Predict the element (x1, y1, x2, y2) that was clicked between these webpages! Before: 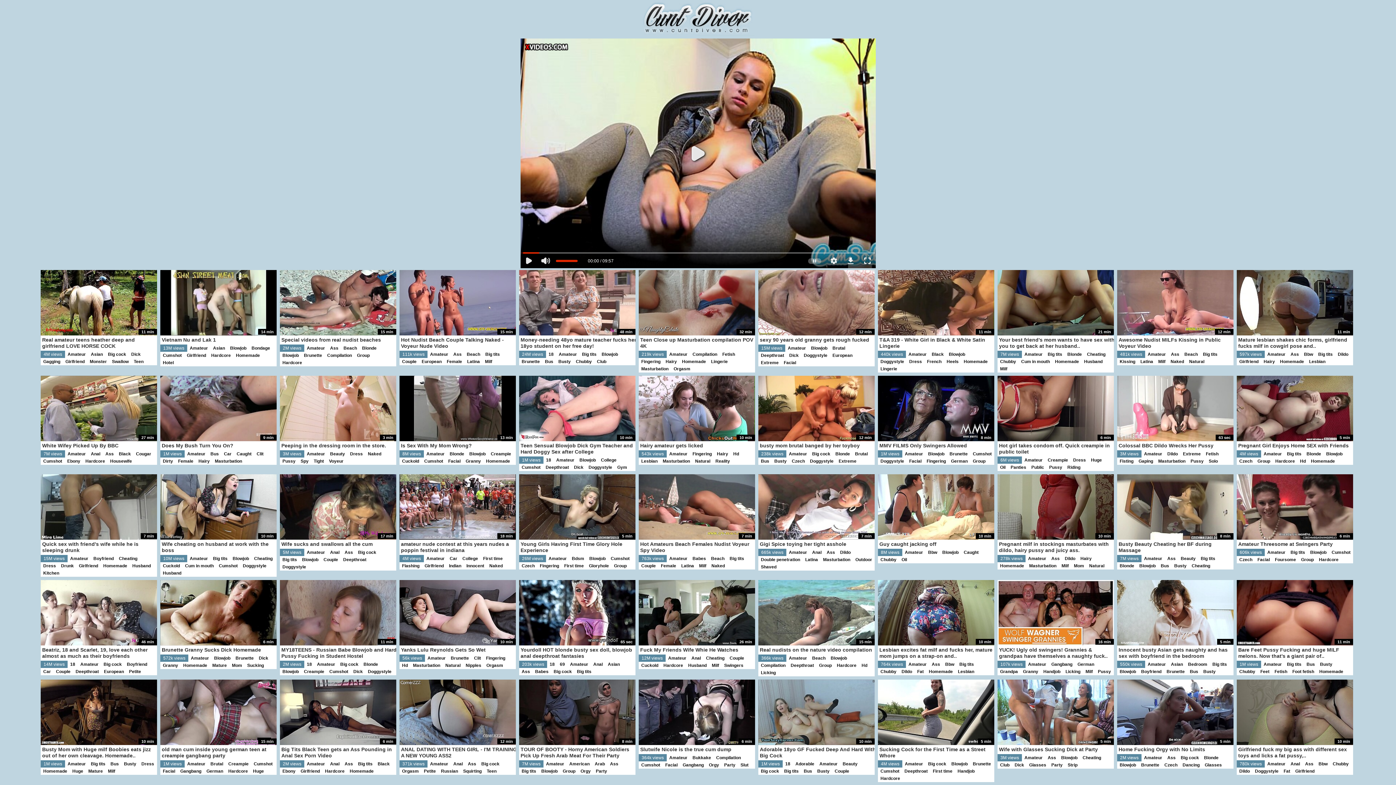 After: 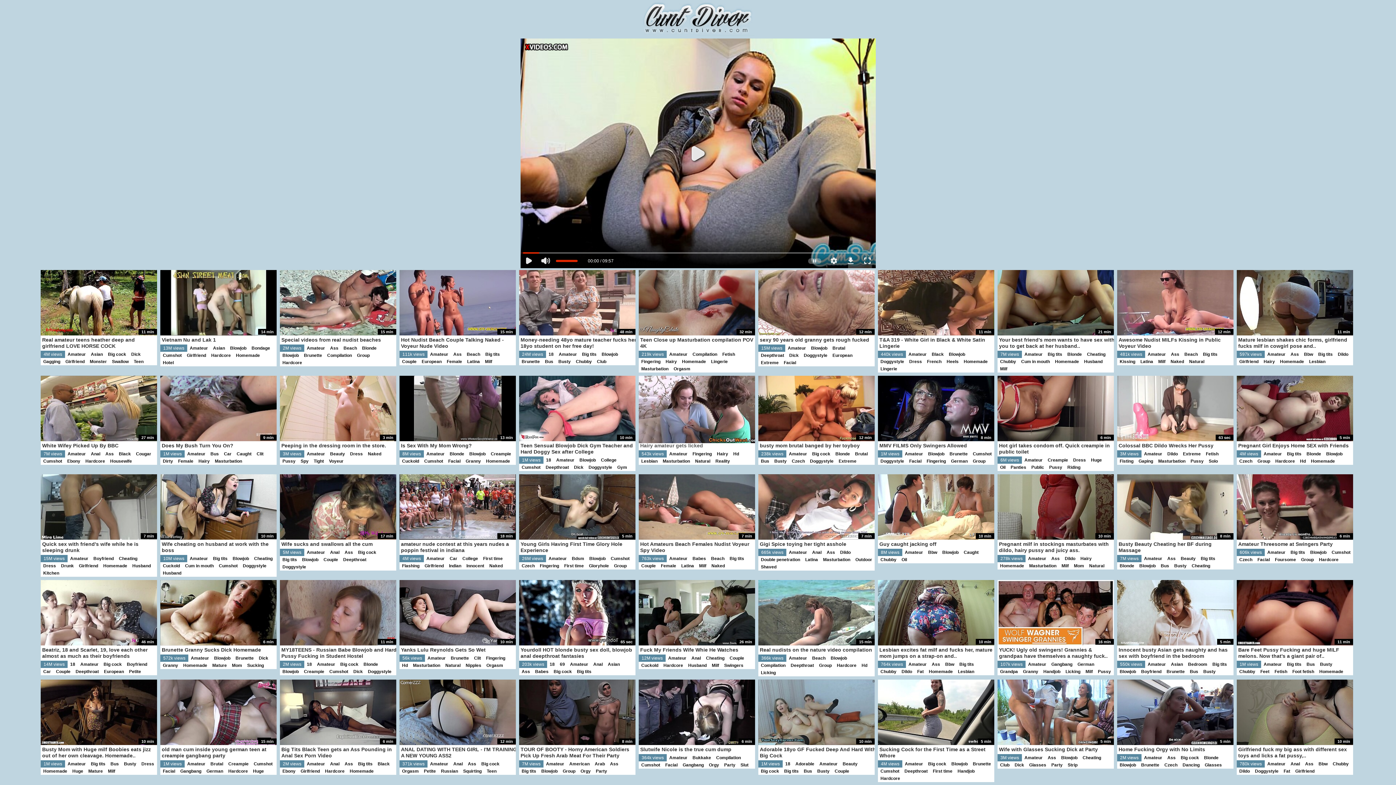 Action: bbox: (0, 0, 1396, 785)